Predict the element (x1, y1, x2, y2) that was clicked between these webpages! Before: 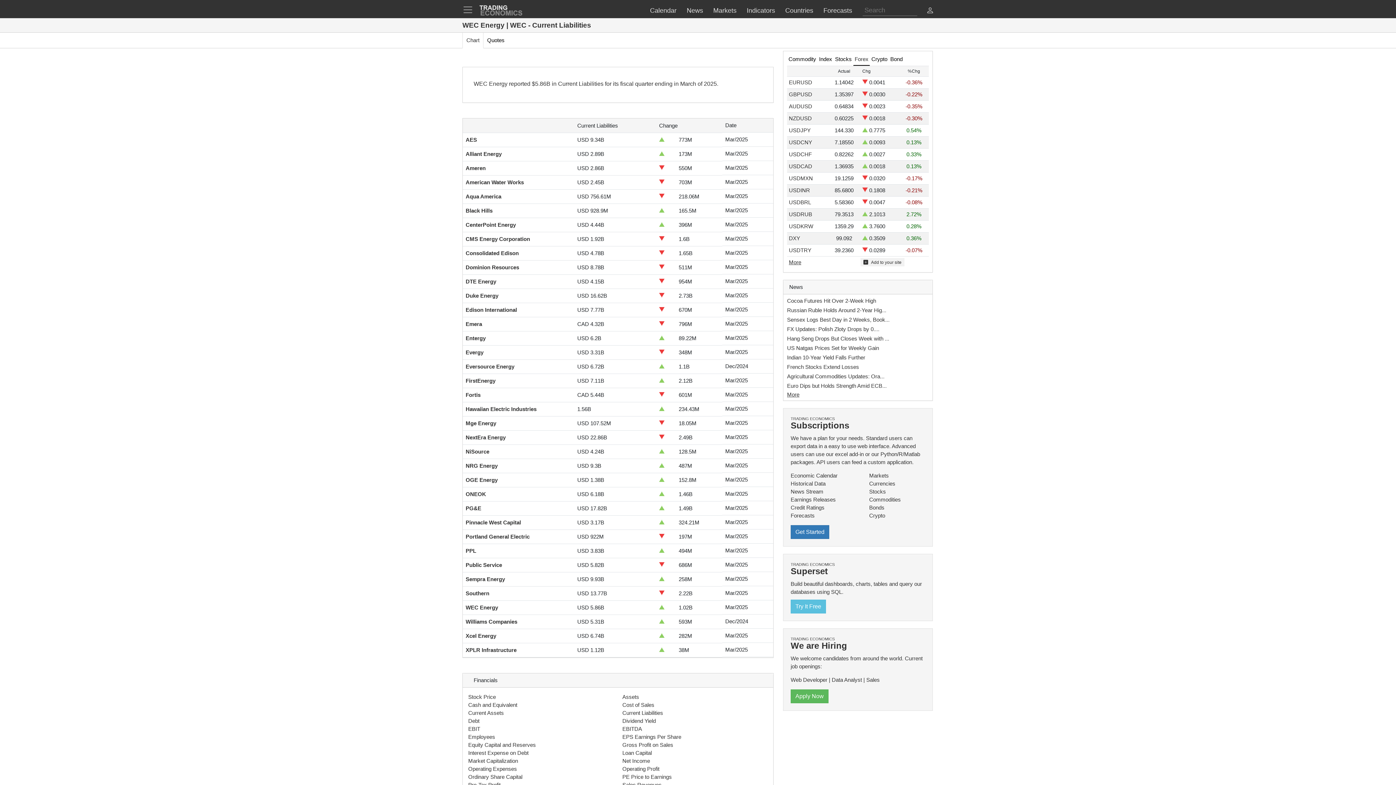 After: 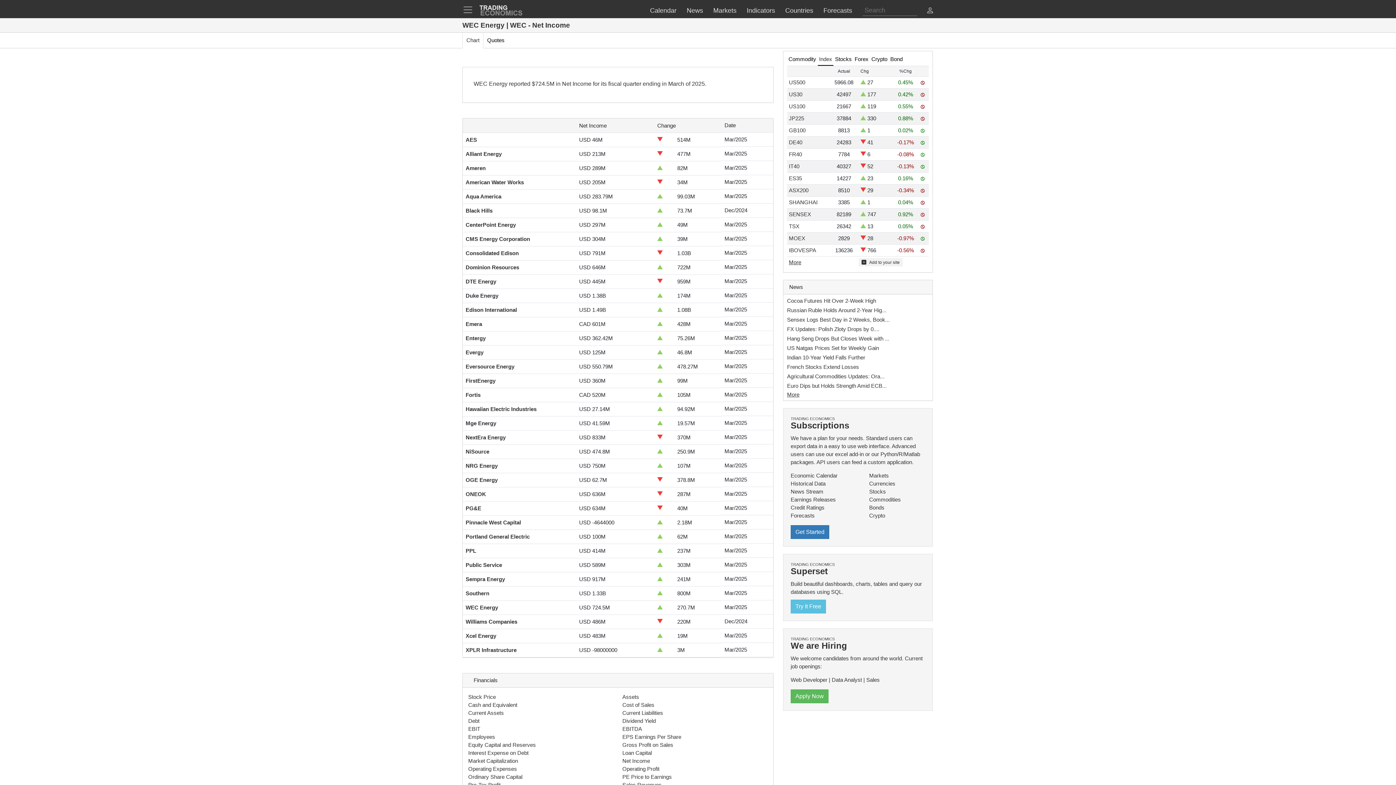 Action: bbox: (622, 758, 650, 764) label: Net Income